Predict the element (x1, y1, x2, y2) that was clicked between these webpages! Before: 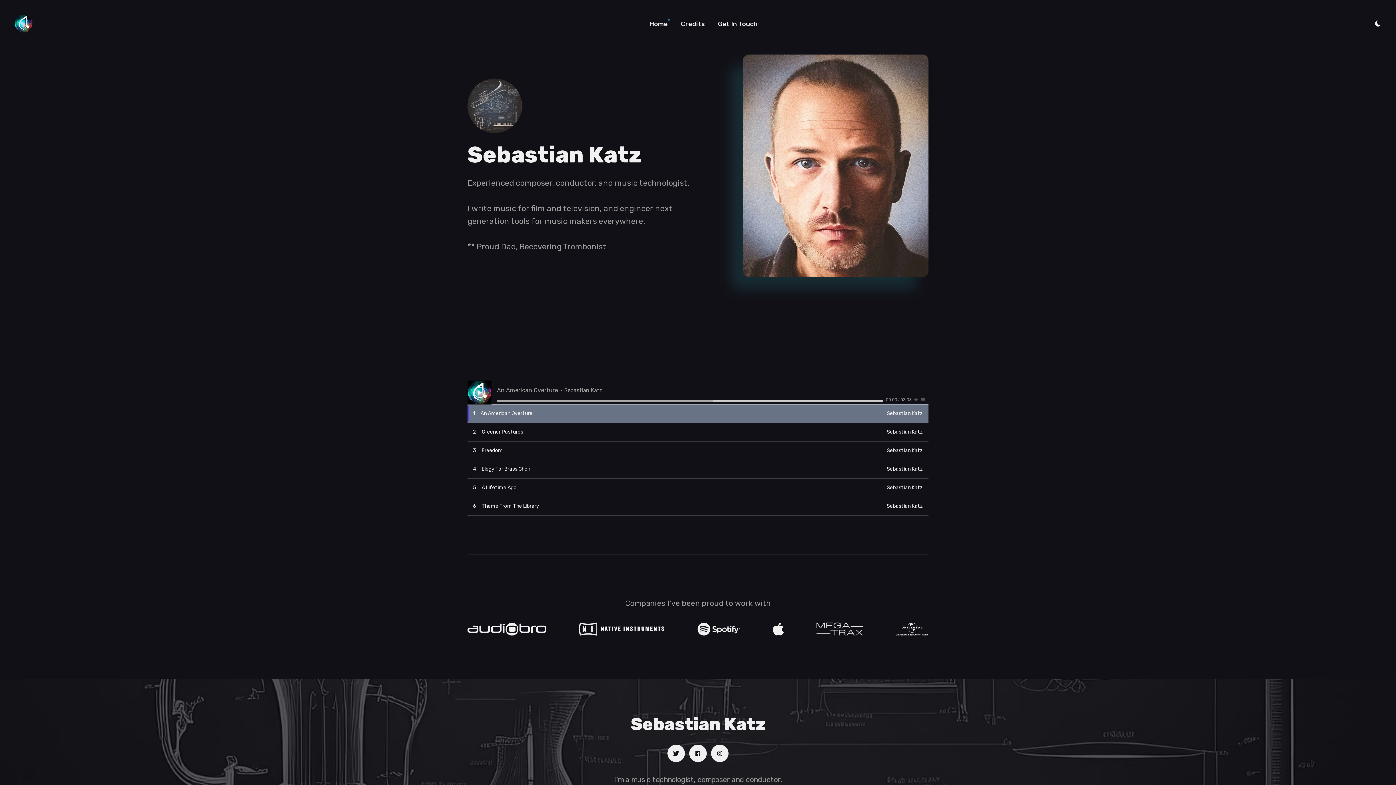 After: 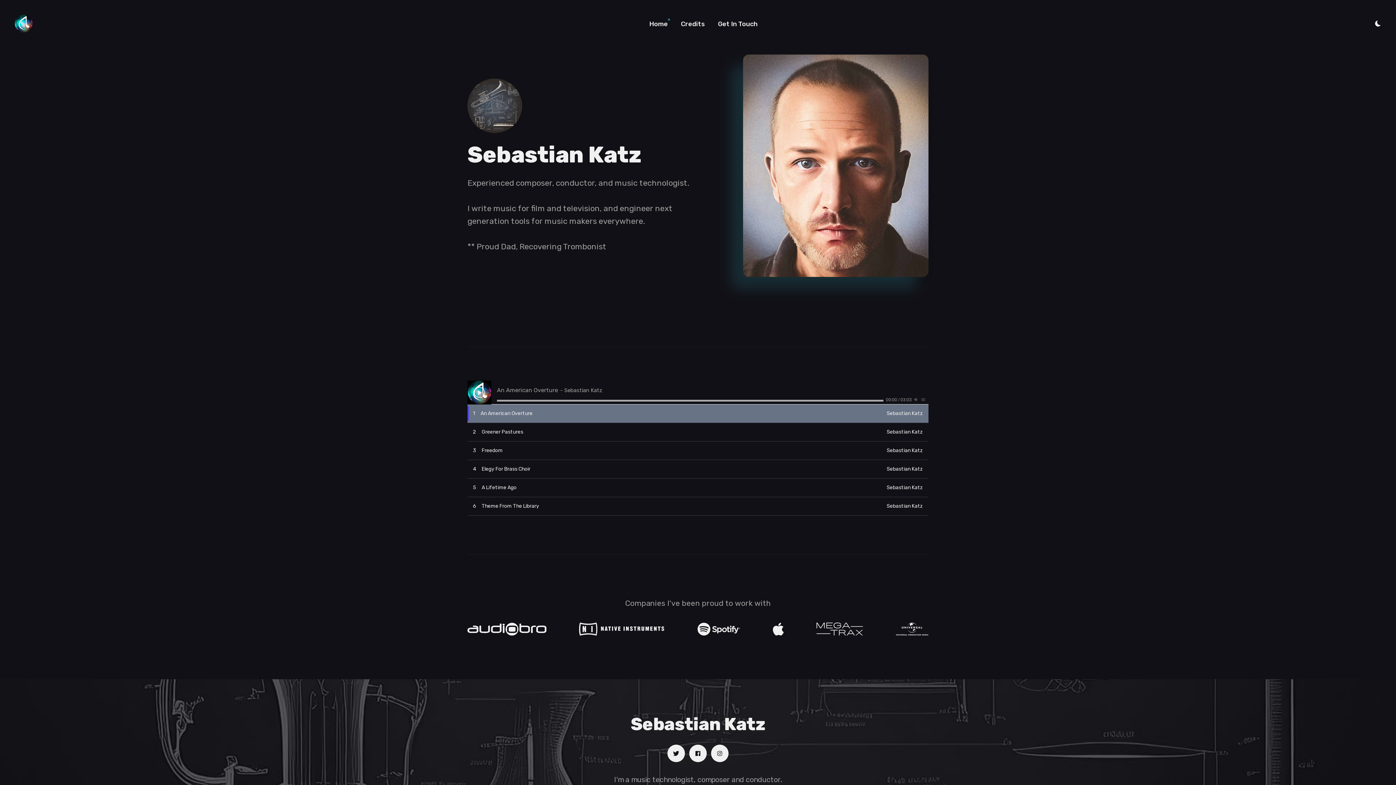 Action: bbox: (14, 15, 32, 29)